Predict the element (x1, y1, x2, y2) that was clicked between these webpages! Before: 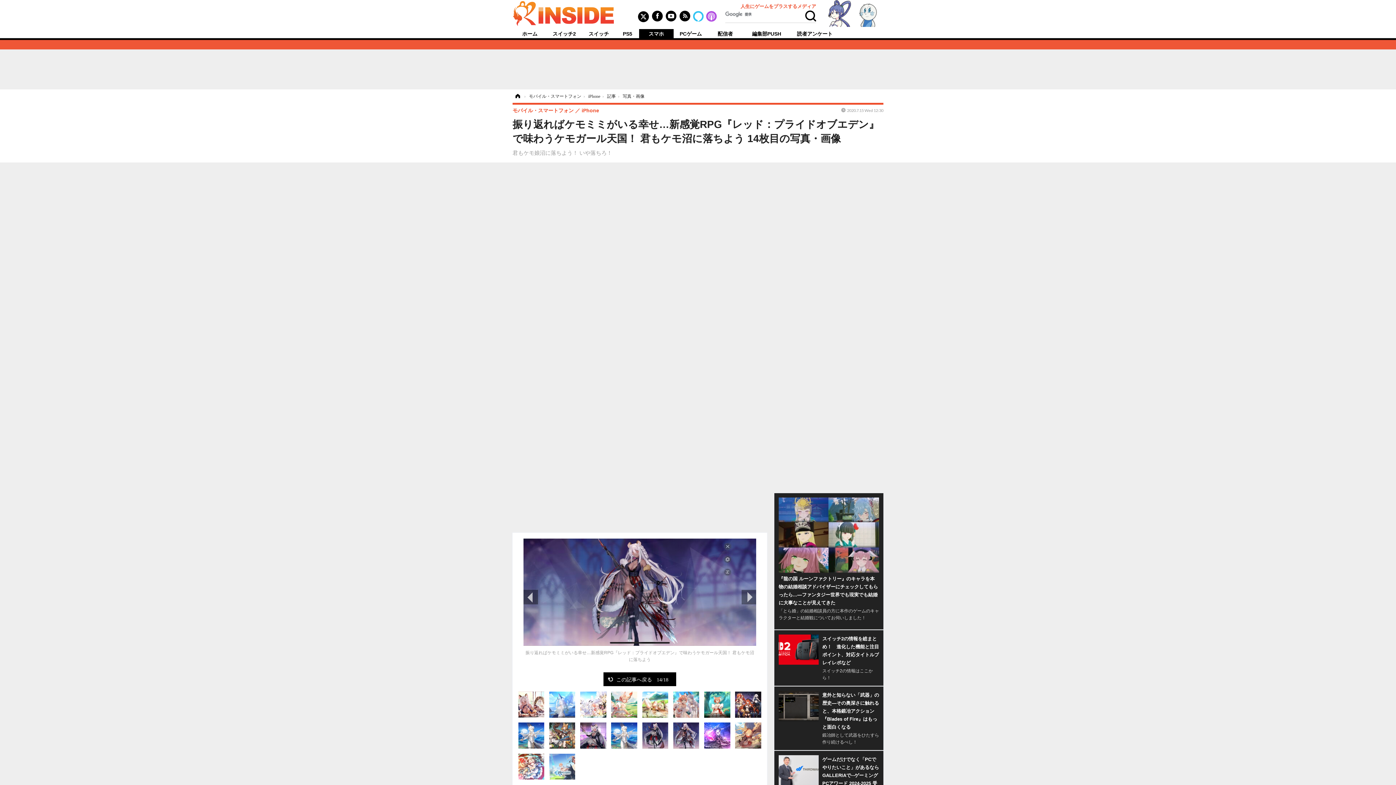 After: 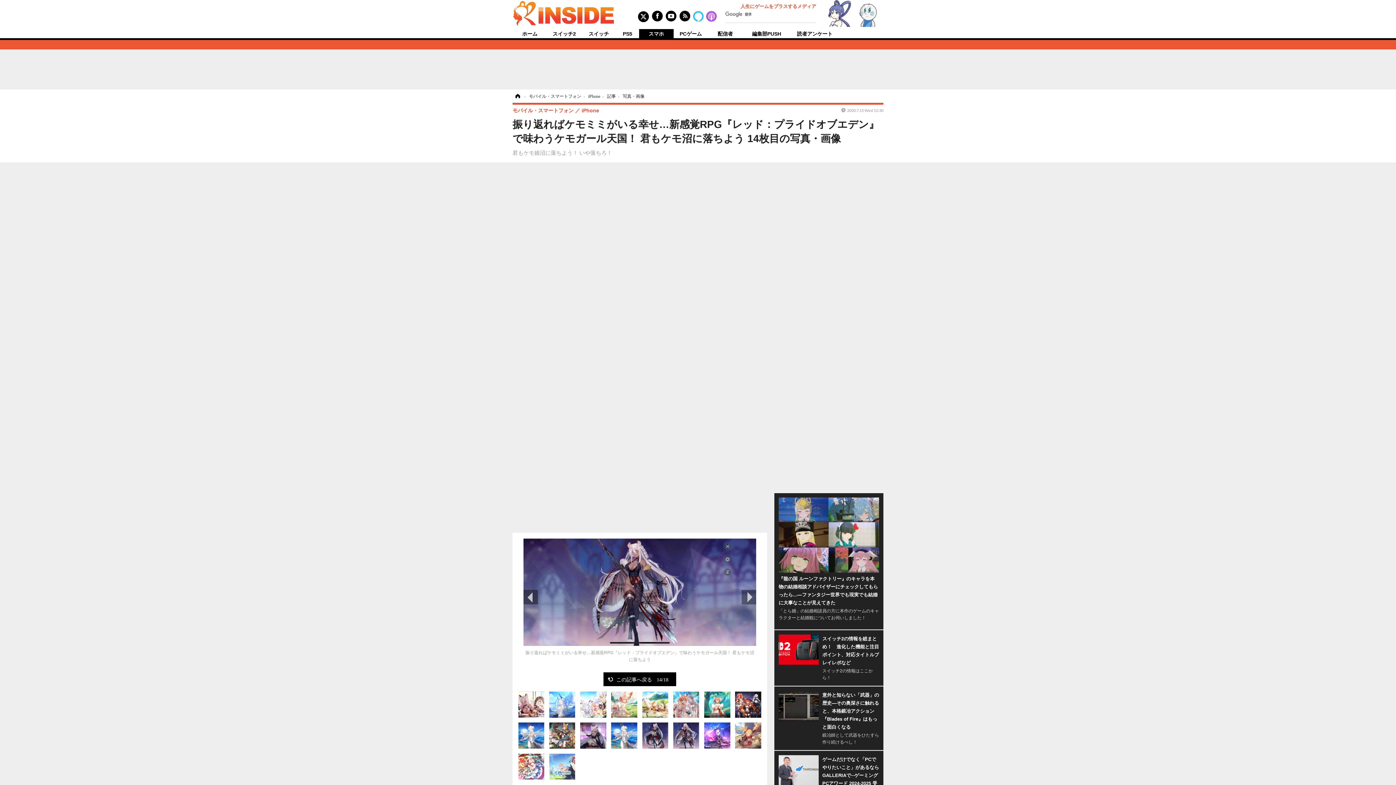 Action: bbox: (673, 732, 699, 738)